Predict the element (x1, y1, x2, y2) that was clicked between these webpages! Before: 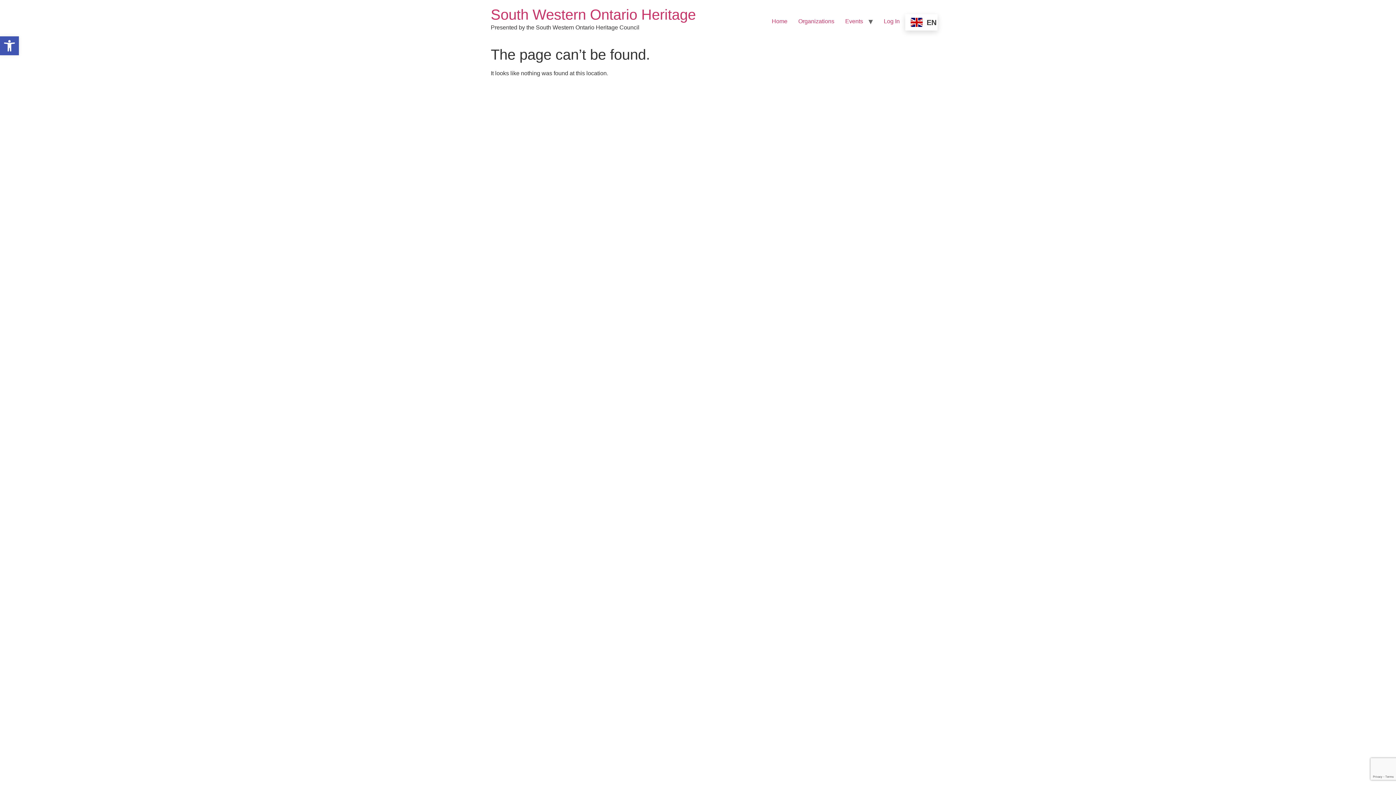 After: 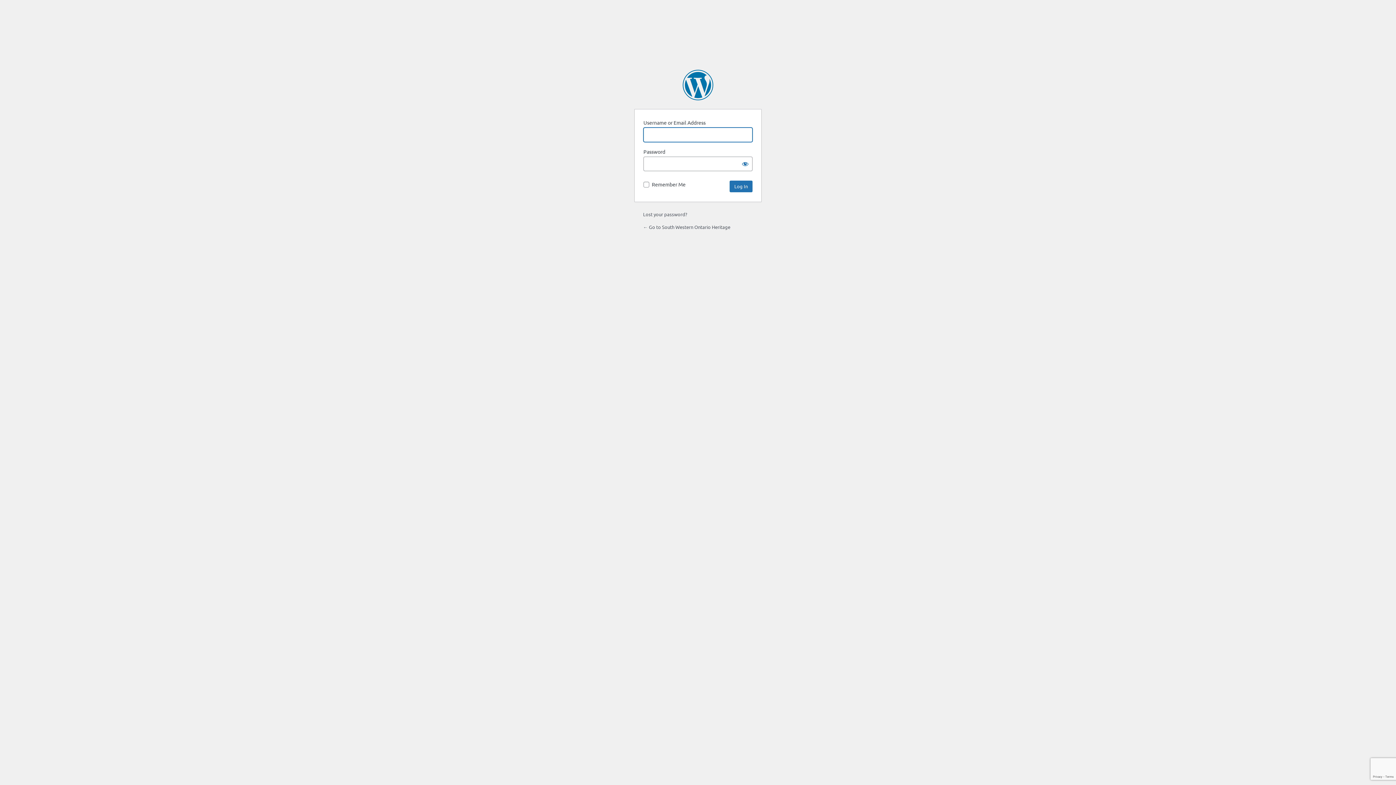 Action: bbox: (878, 14, 905, 28) label: Log In